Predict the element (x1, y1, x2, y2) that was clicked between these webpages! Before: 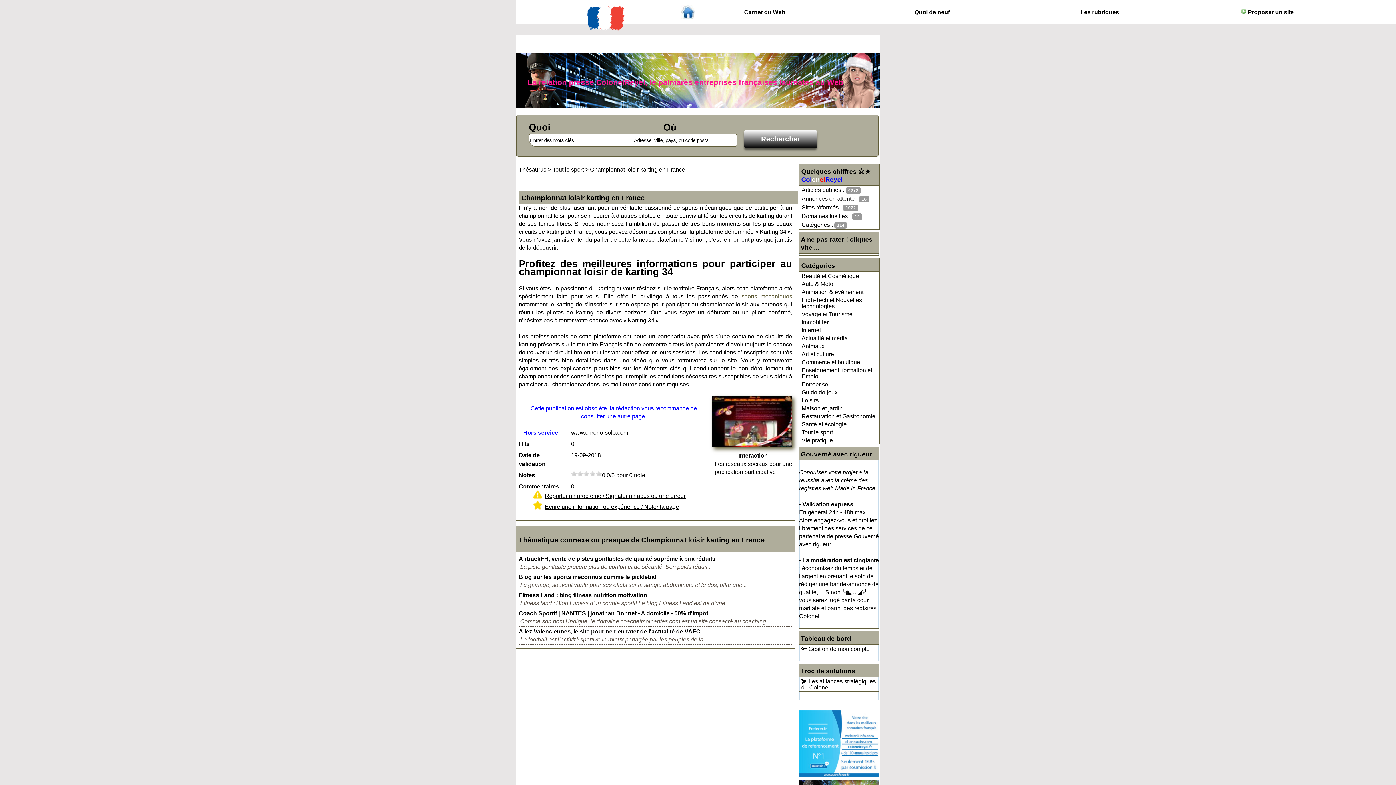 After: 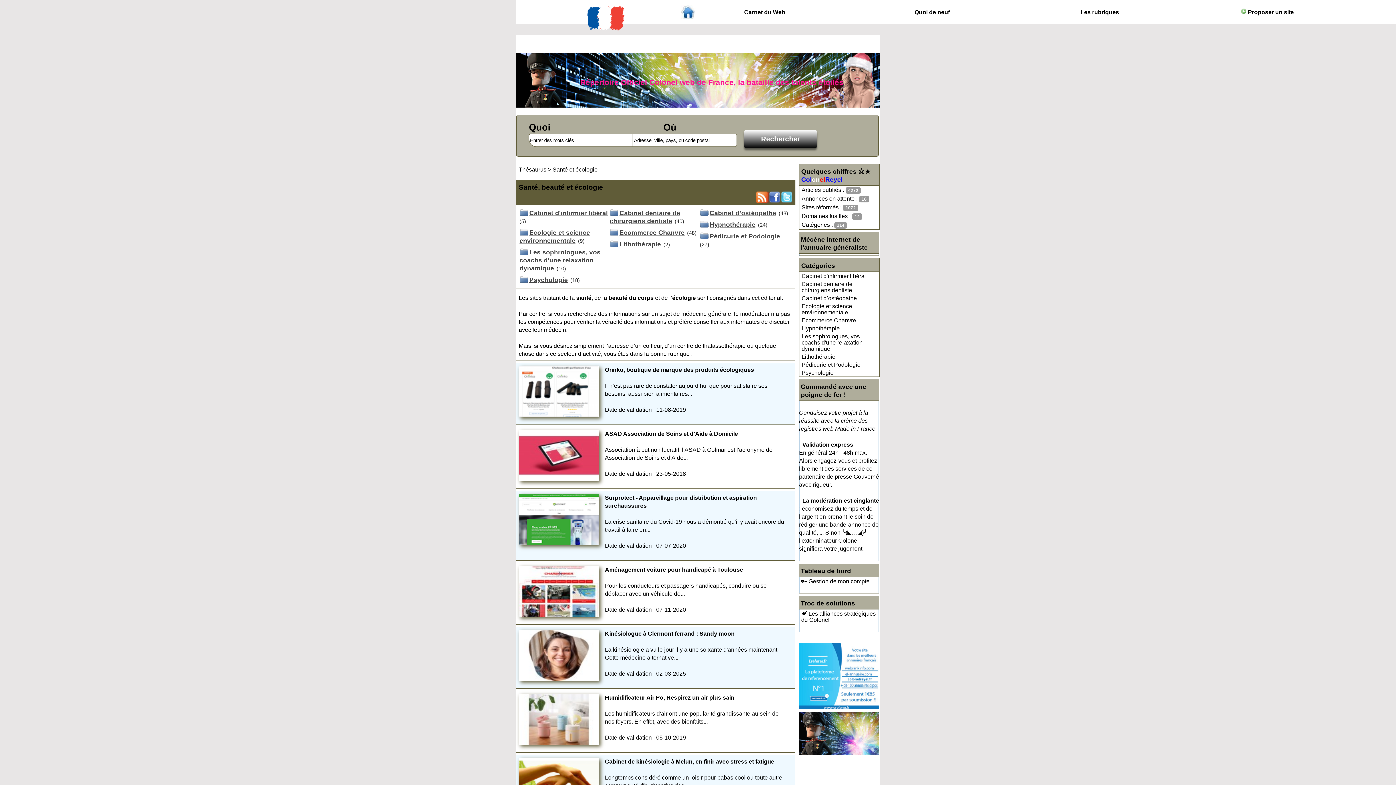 Action: label: Santé et écologie bbox: (800, 420, 879, 428)